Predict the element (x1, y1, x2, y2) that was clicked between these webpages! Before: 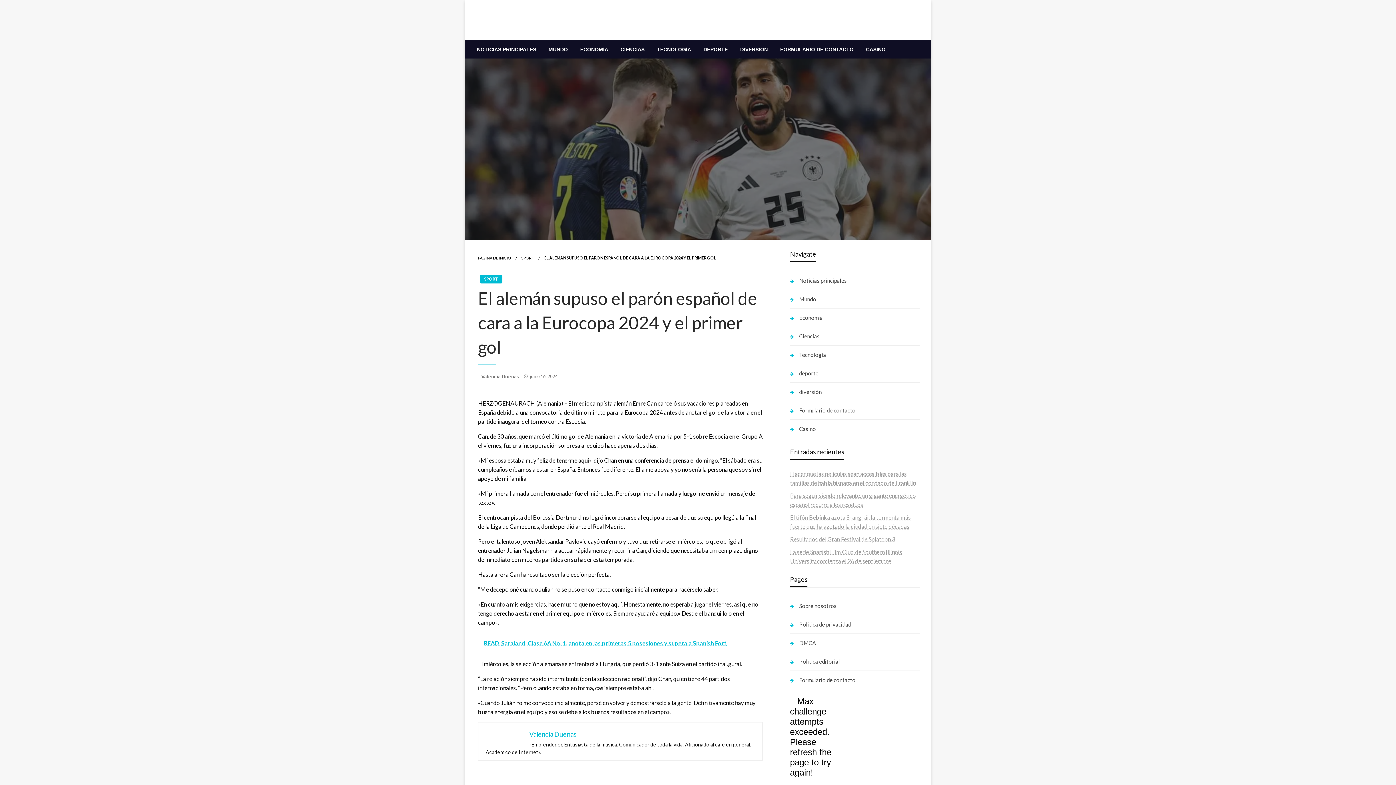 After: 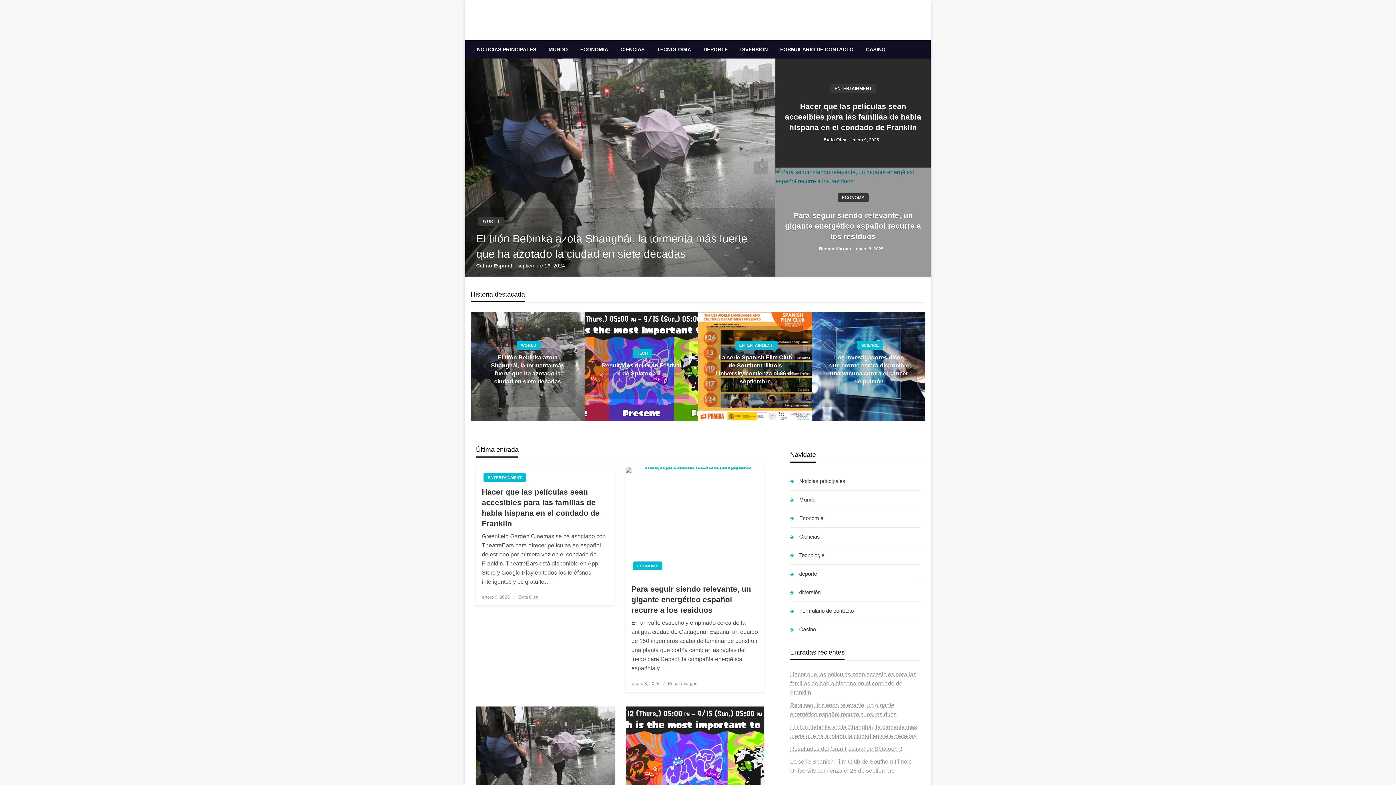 Action: label: deporte bbox: (790, 368, 920, 378)